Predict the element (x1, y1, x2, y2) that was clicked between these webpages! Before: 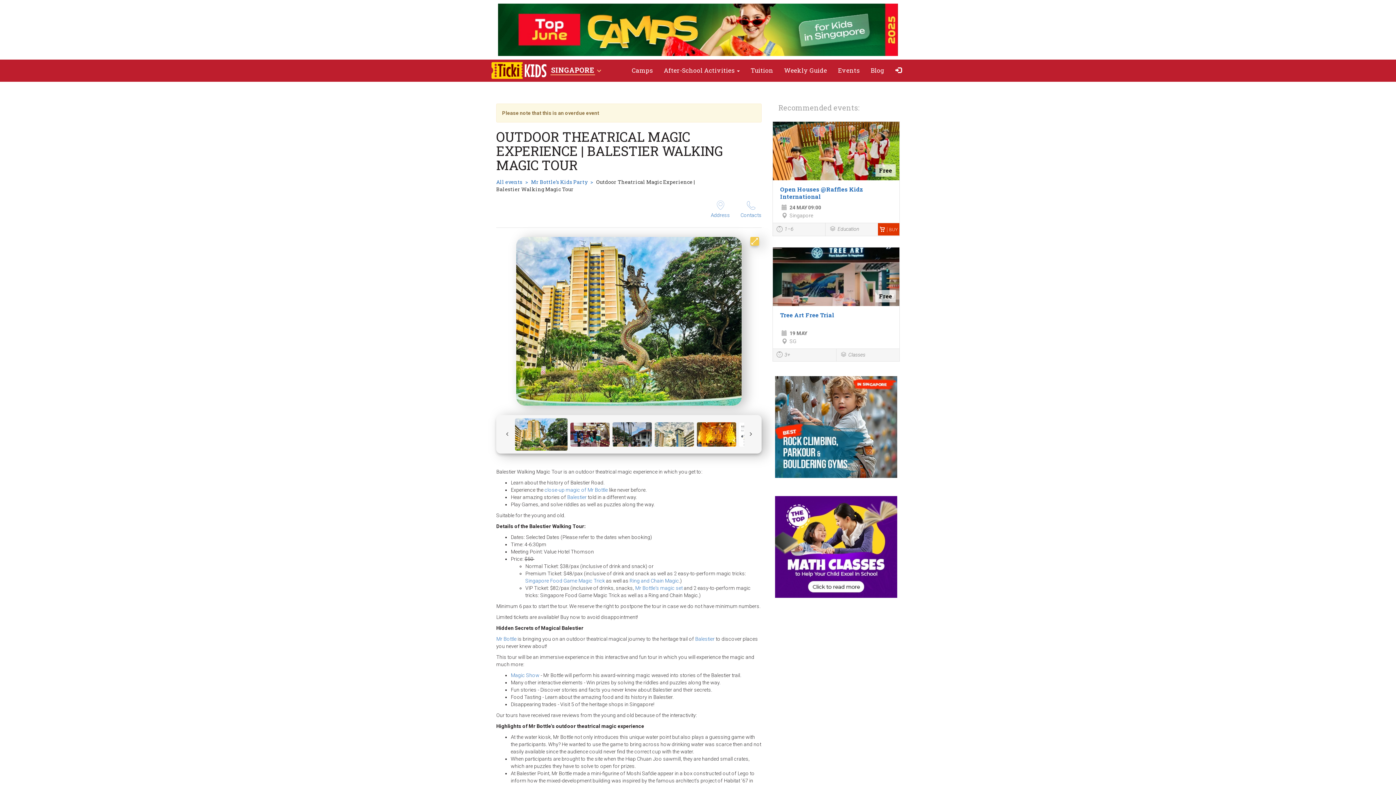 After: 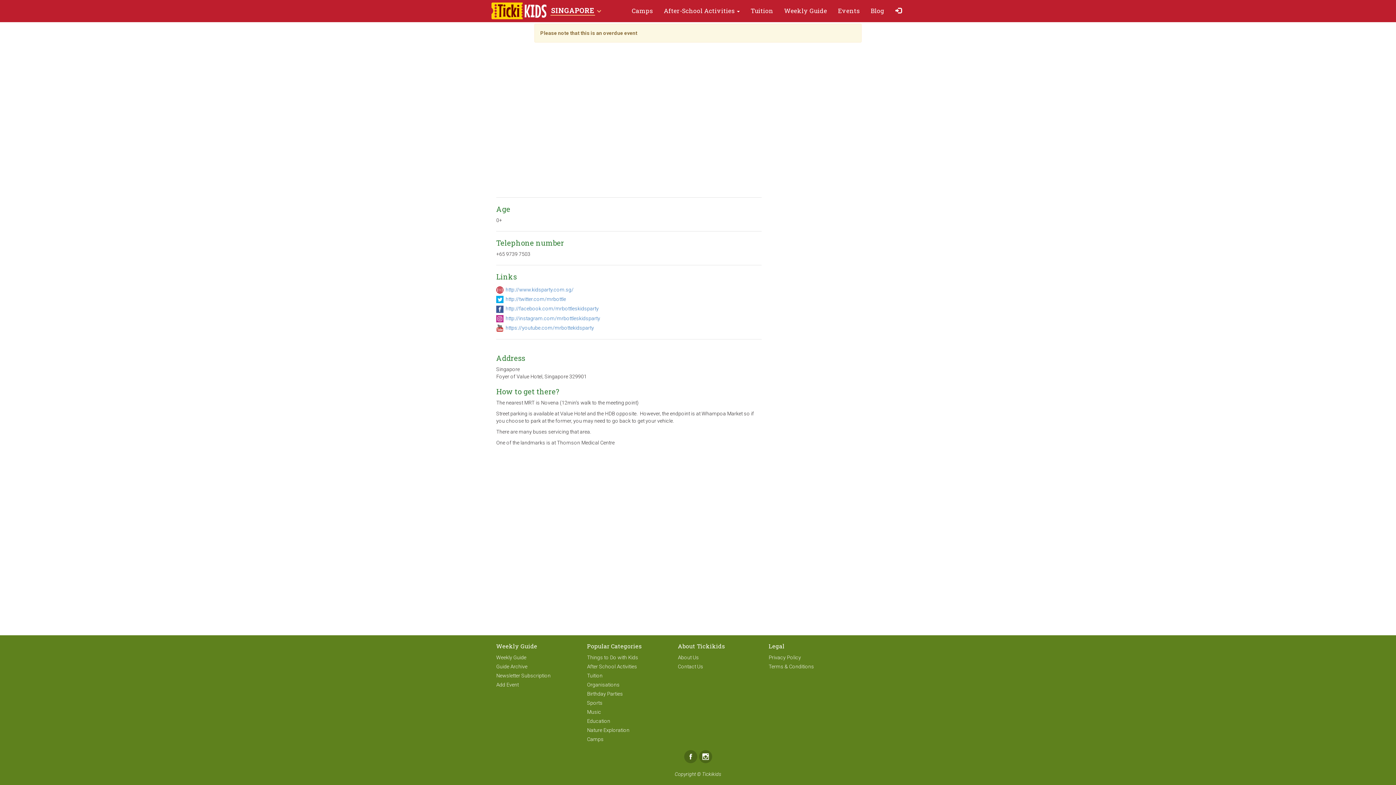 Action: label: Contacts bbox: (740, 201, 761, 218)